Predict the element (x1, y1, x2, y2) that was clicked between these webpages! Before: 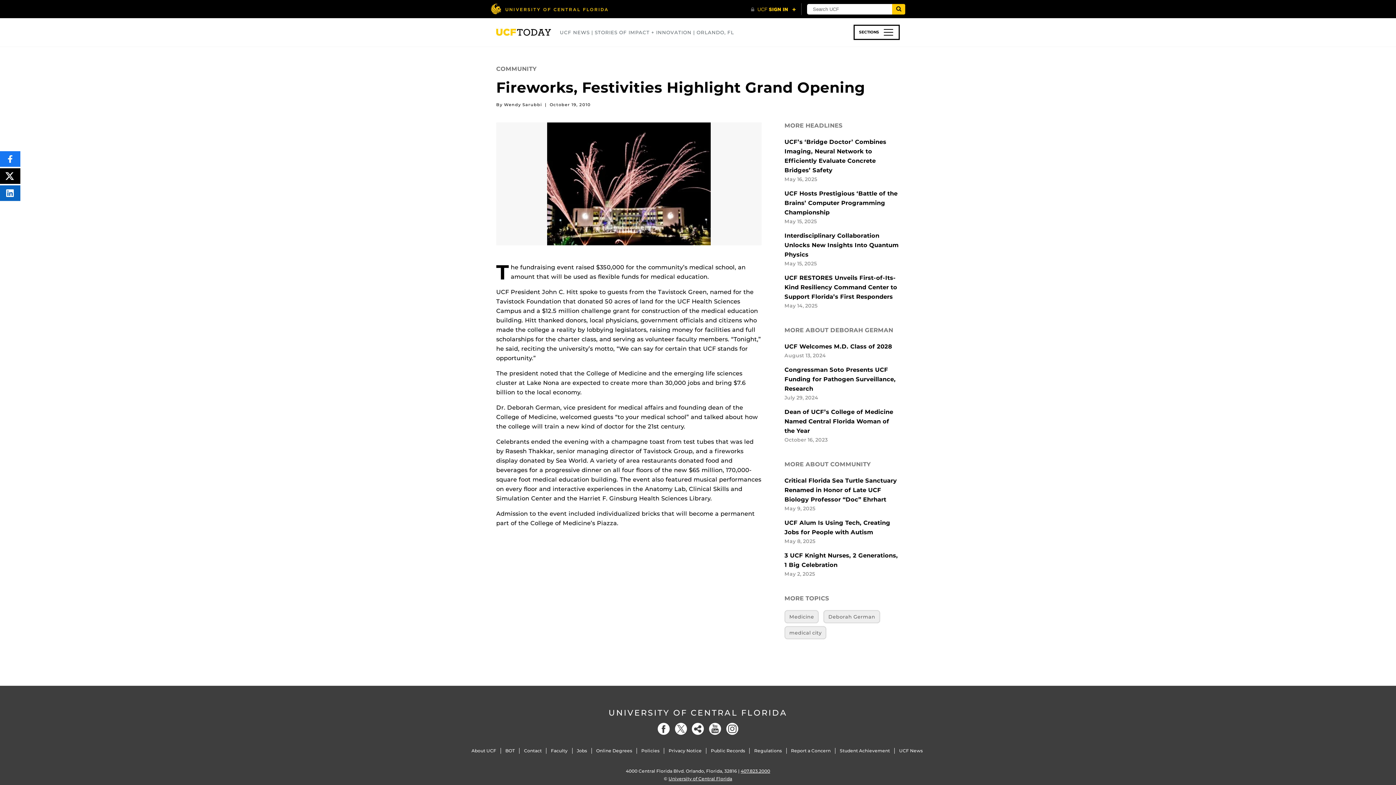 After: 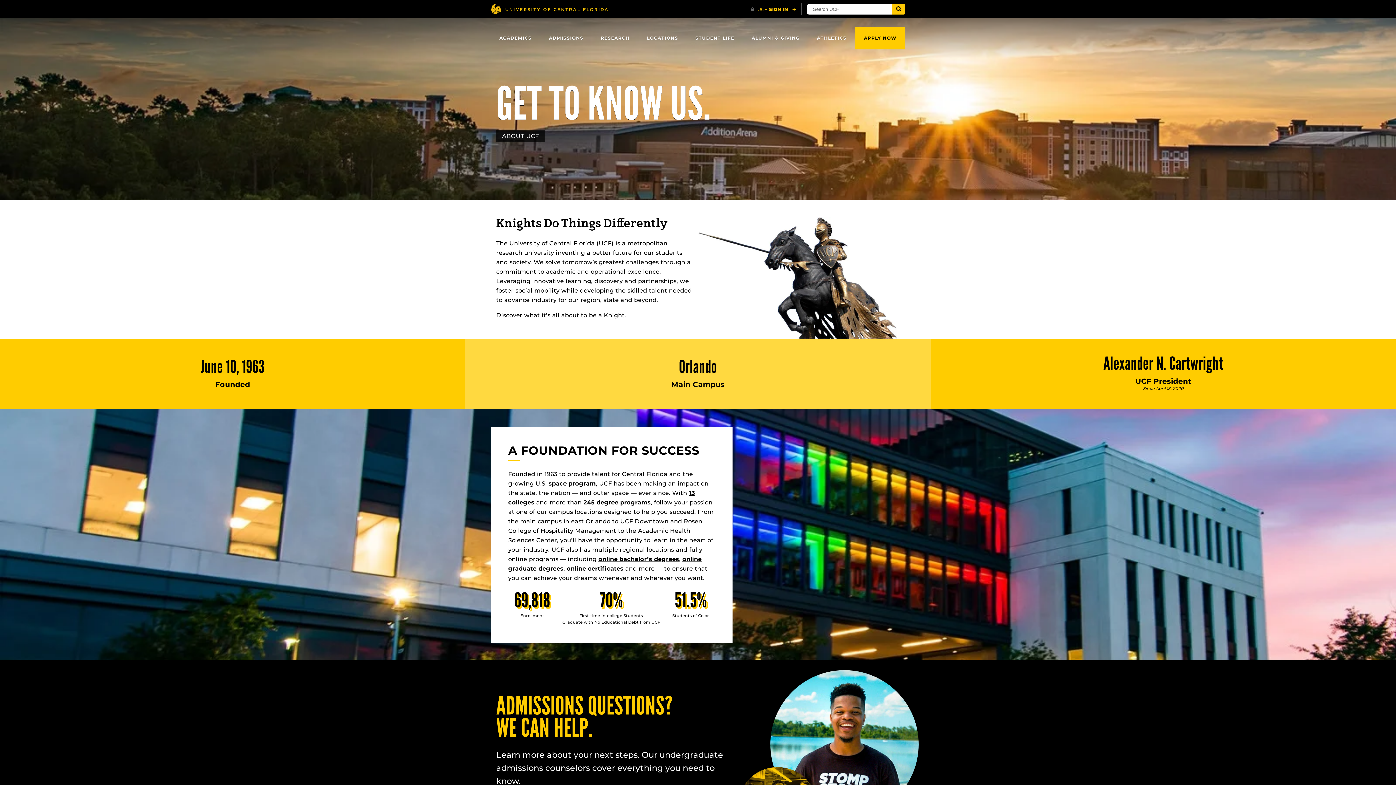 Action: bbox: (471, 748, 496, 753) label: About UCF